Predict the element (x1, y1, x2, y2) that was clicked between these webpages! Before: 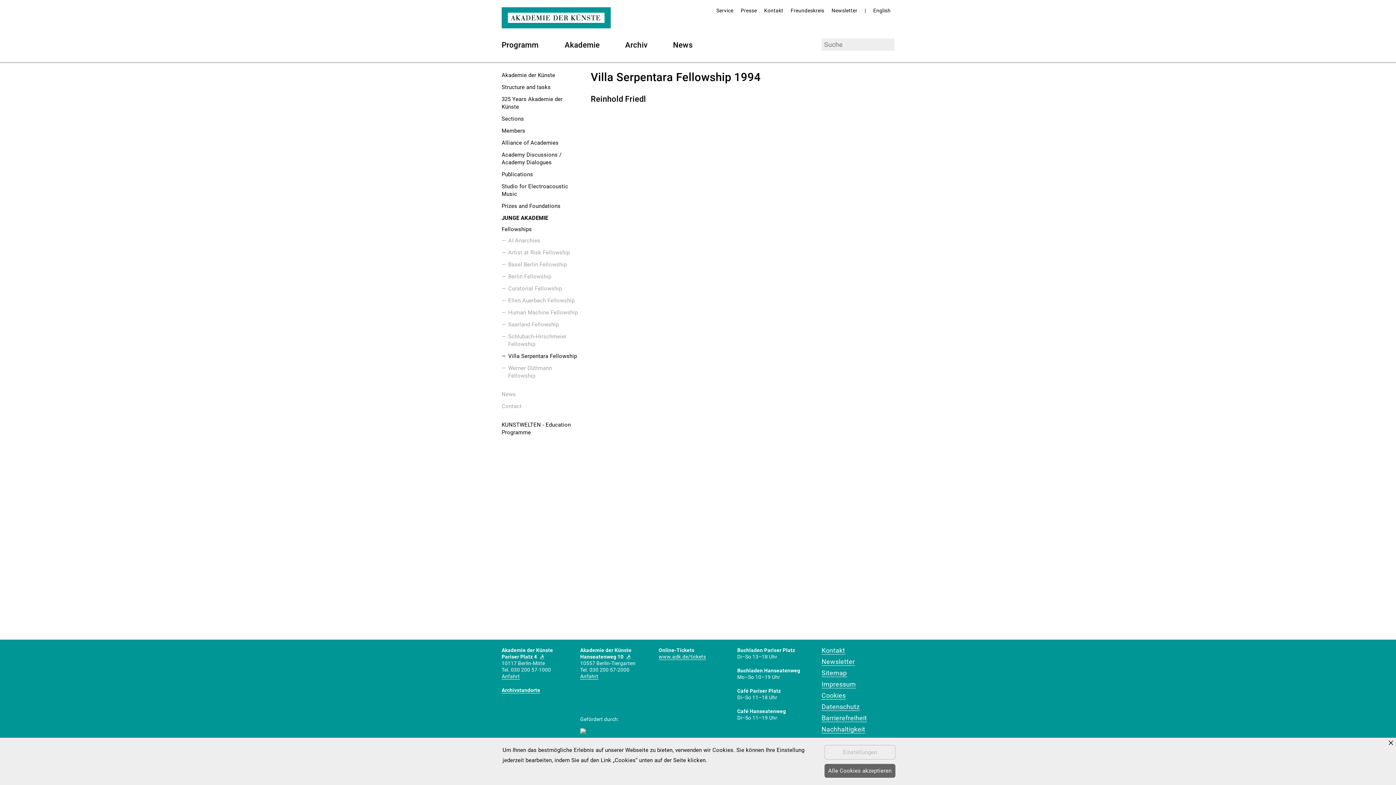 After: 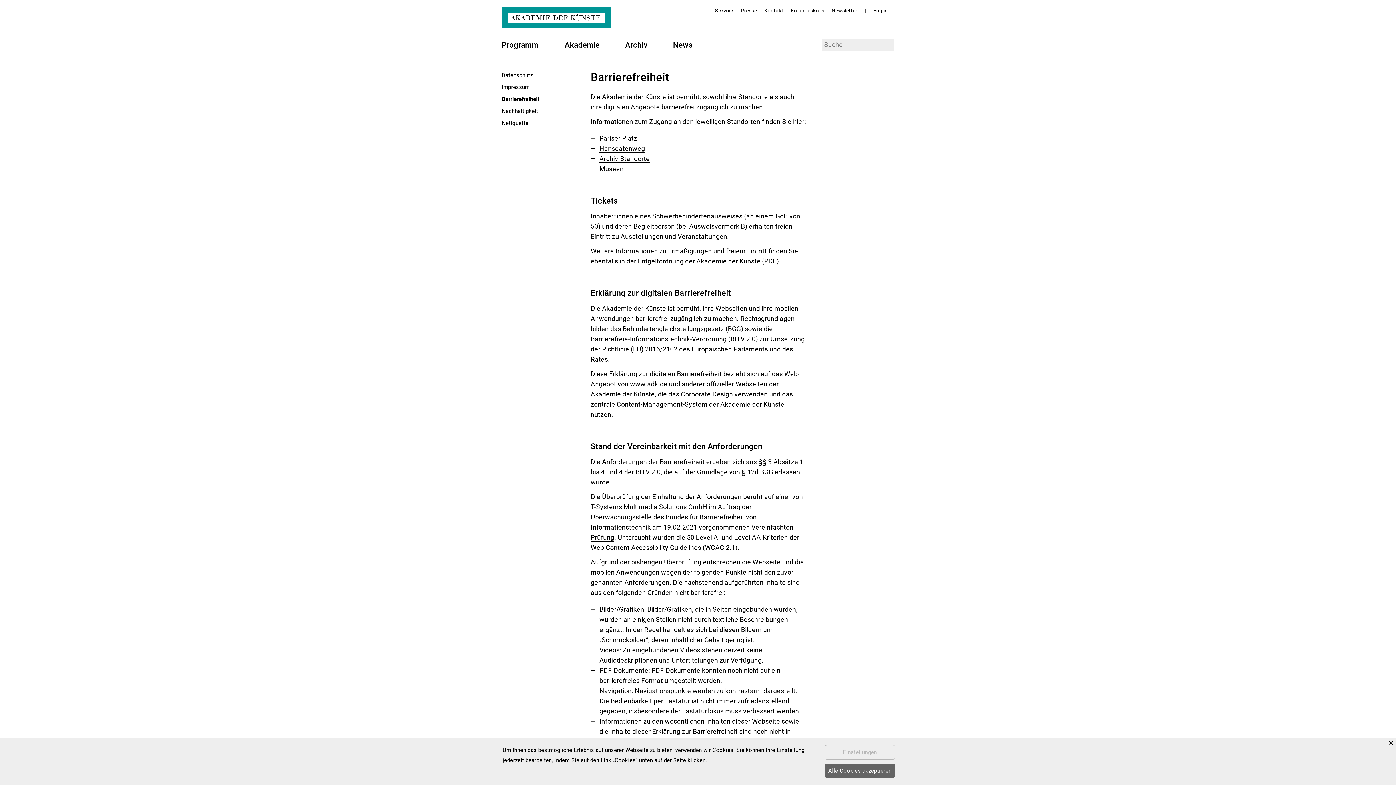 Action: label: Barrierefreiheit bbox: (821, 714, 867, 722)